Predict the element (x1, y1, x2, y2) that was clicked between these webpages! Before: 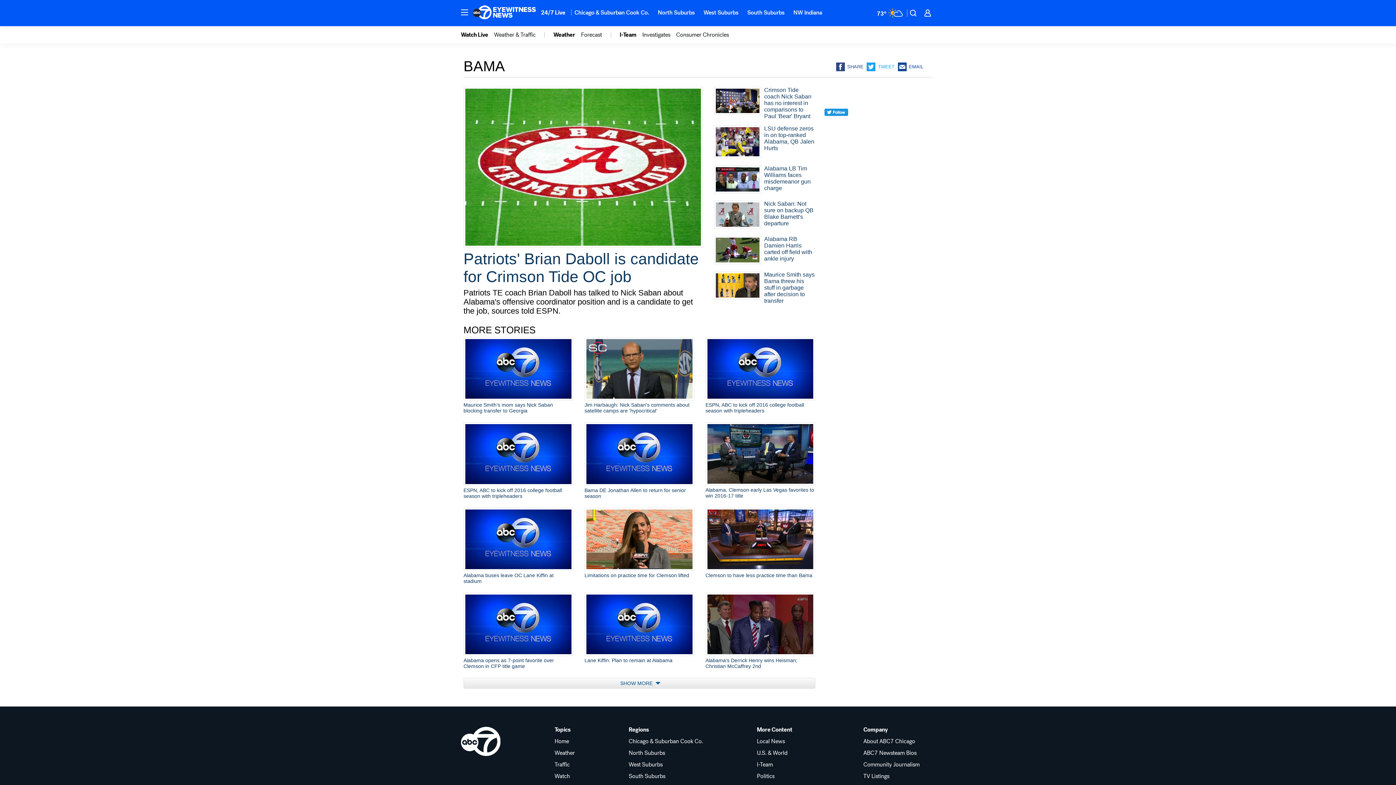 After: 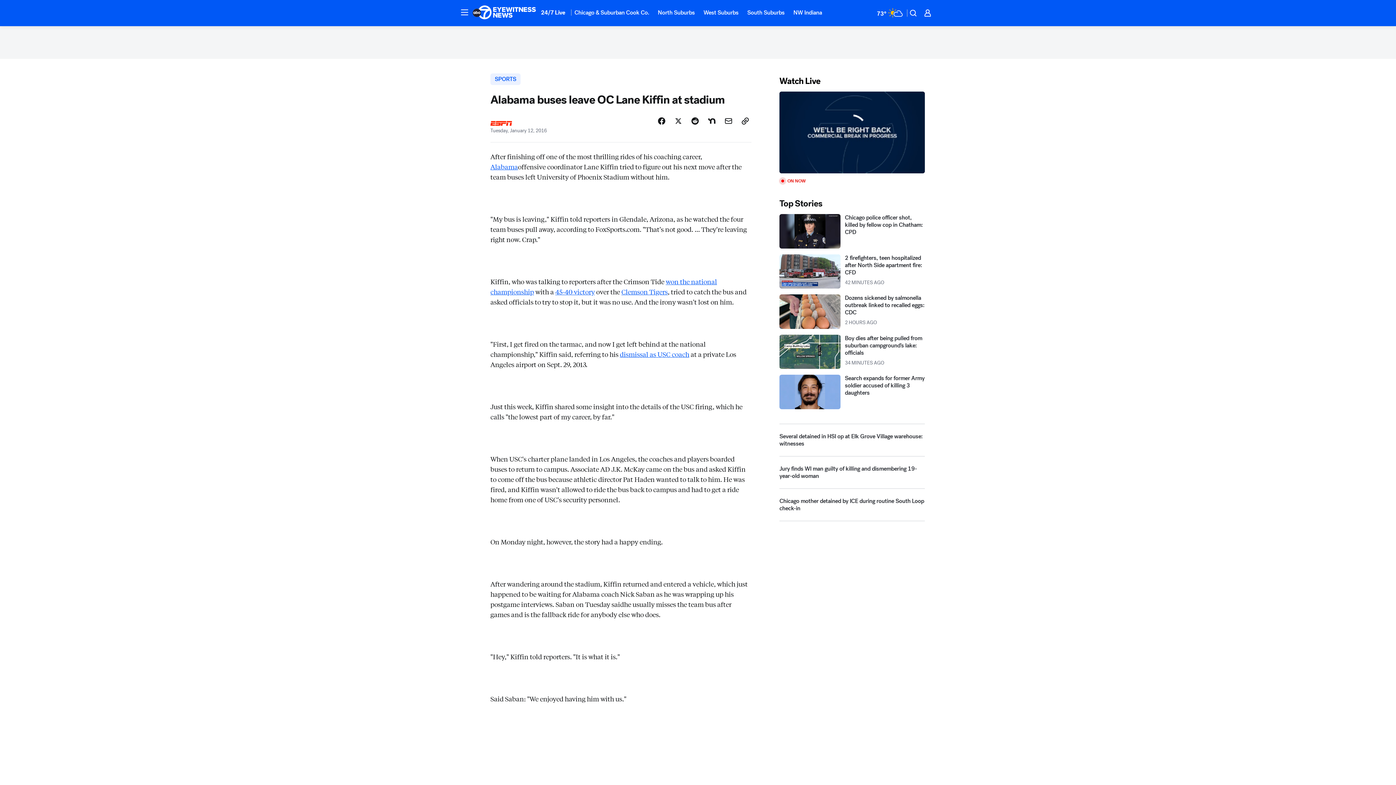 Action: bbox: (463, 507, 573, 584) label: Alabama buses leave OC Lane Kiffin at stadium